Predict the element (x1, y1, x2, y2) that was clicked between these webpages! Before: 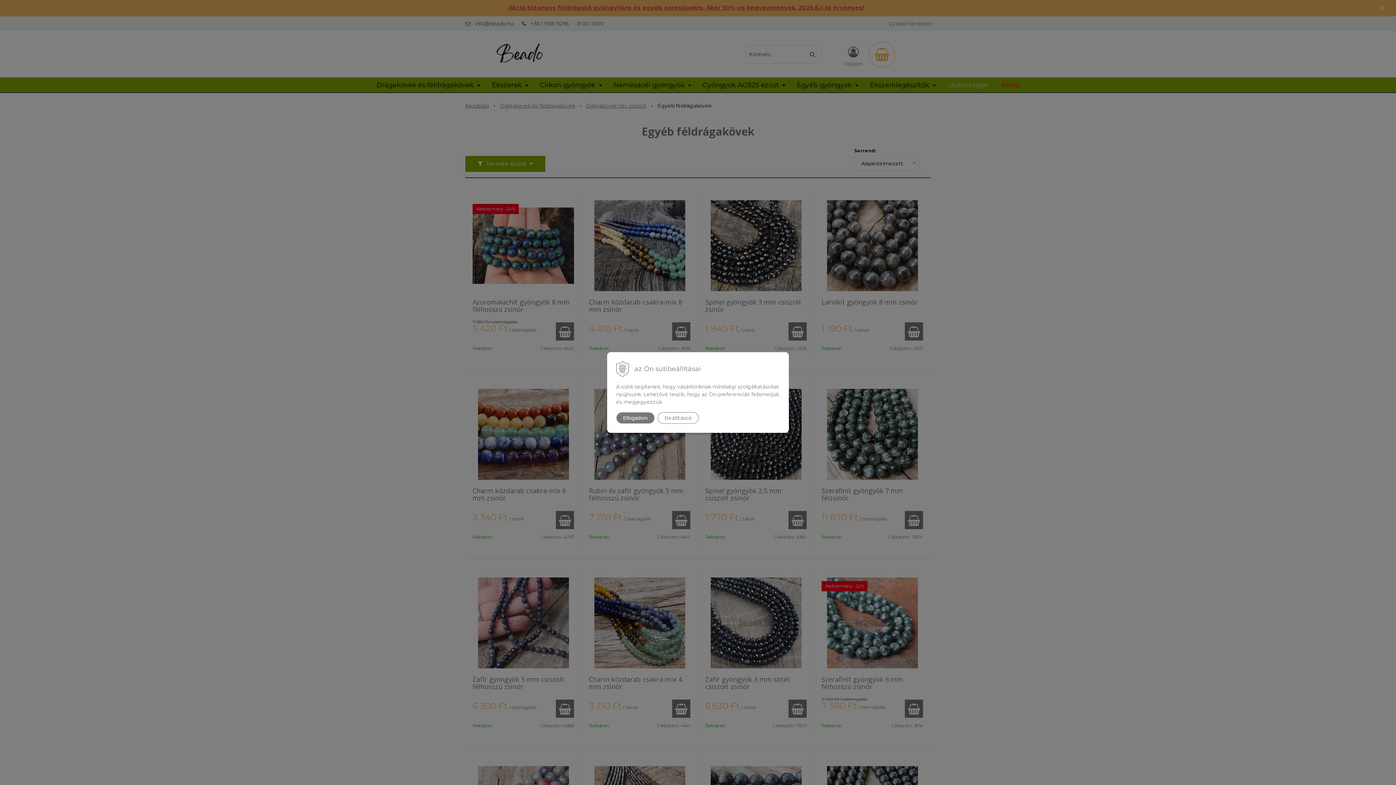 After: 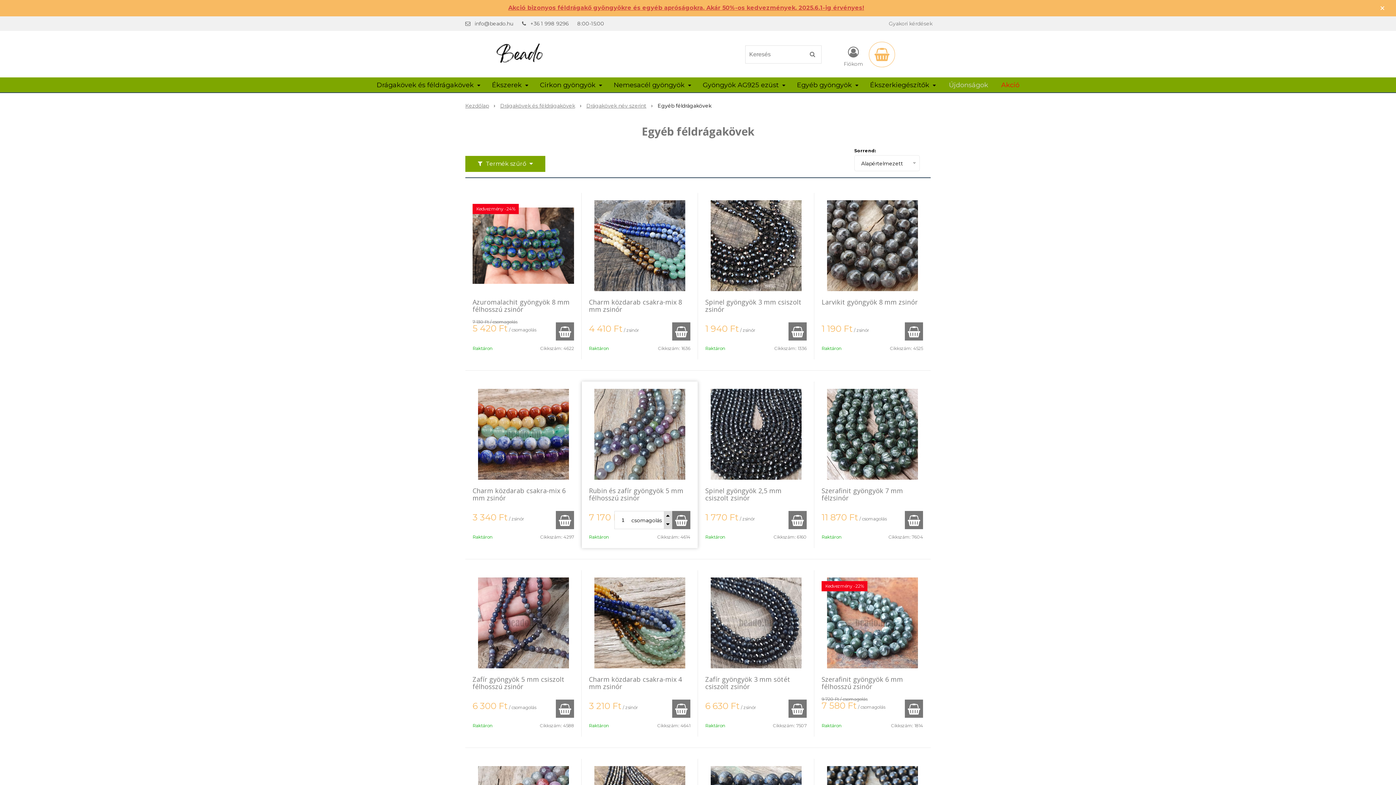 Action: bbox: (616, 412, 654, 424) label: Elfogadom